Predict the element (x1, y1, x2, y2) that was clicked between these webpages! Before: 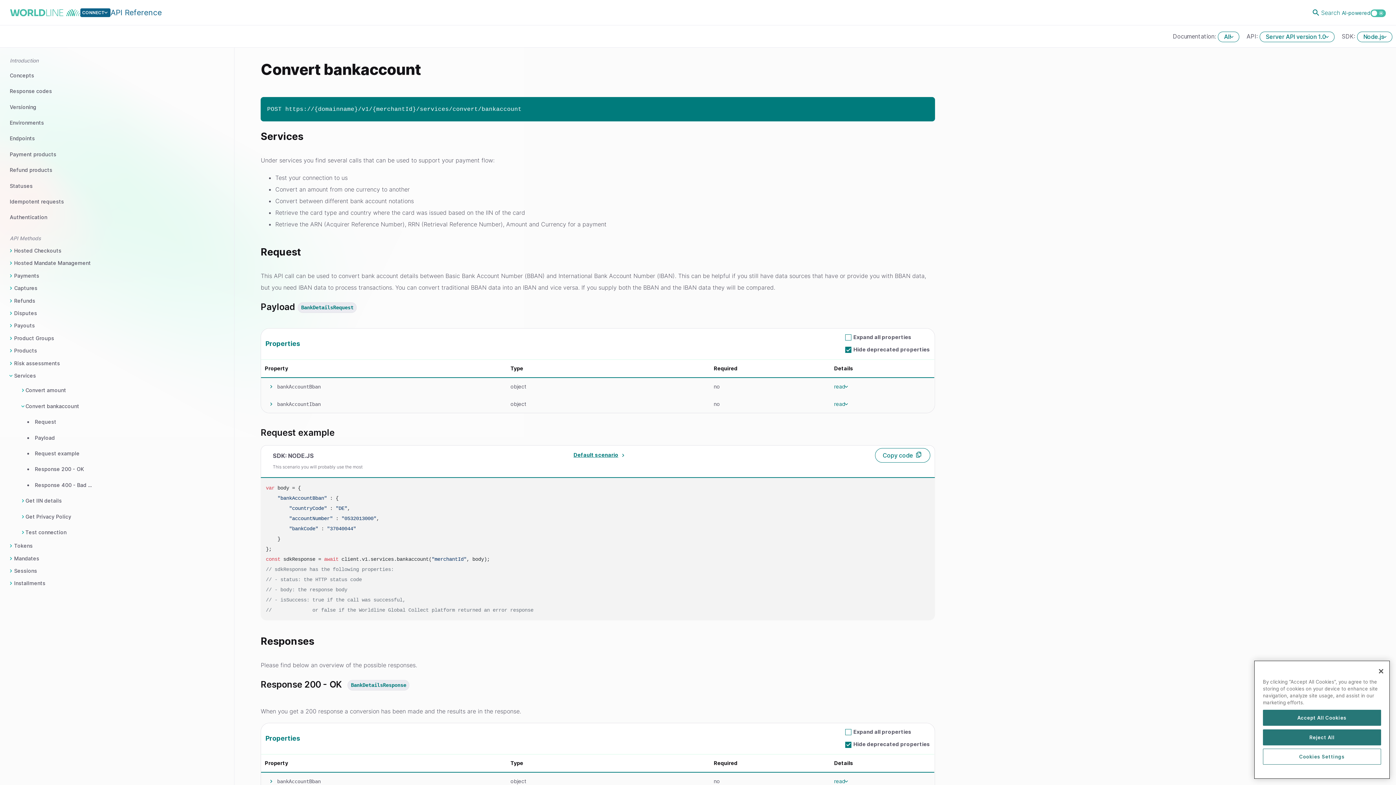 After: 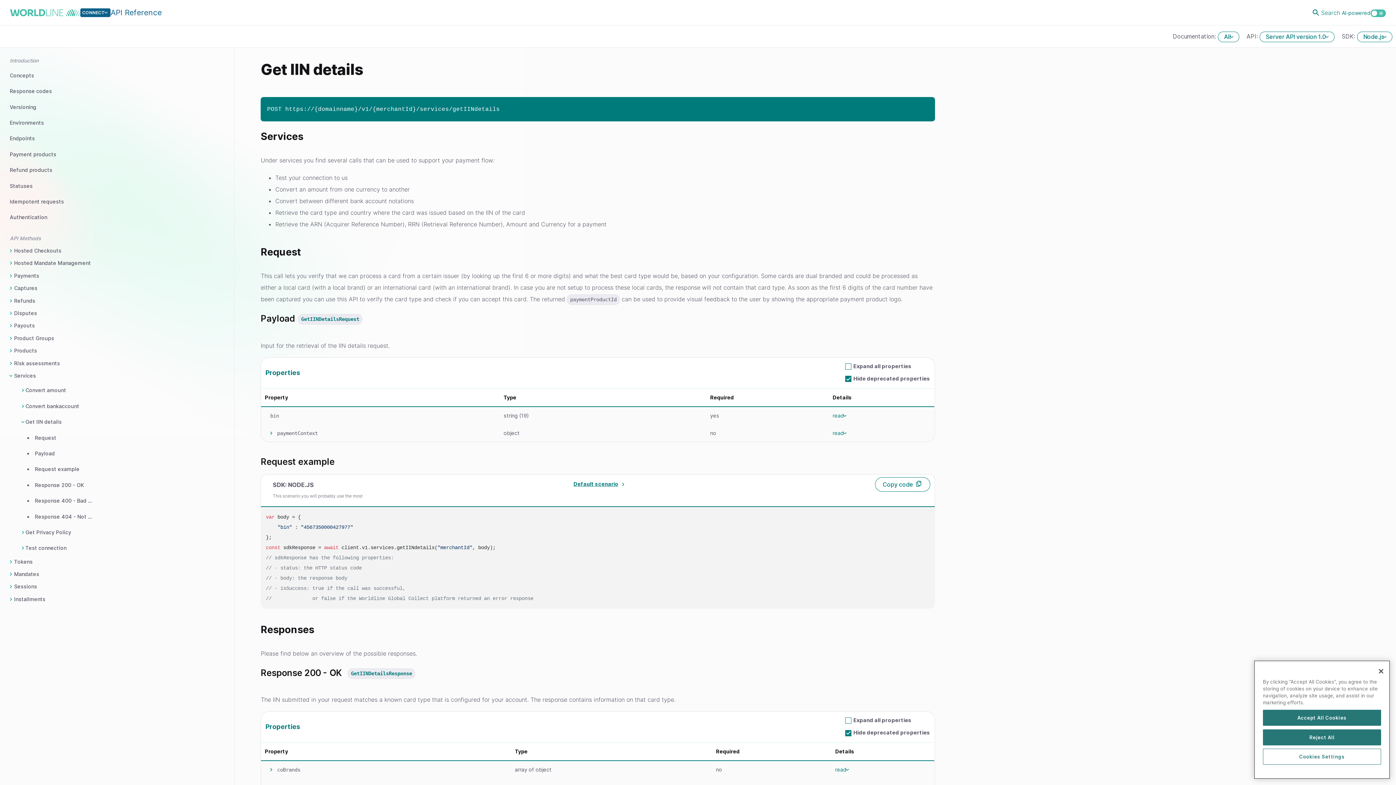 Action: bbox: (25, 493, 84, 507) label: Get IIN details